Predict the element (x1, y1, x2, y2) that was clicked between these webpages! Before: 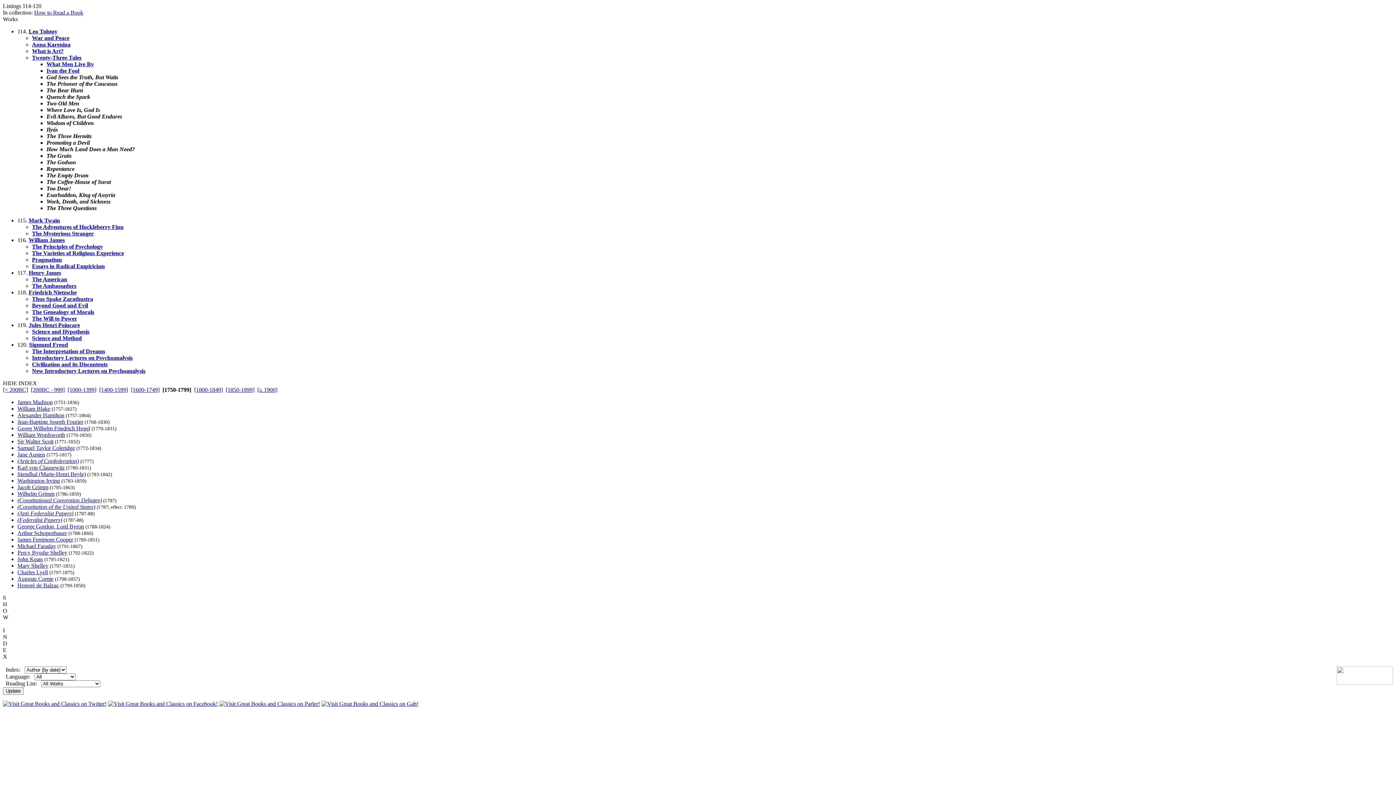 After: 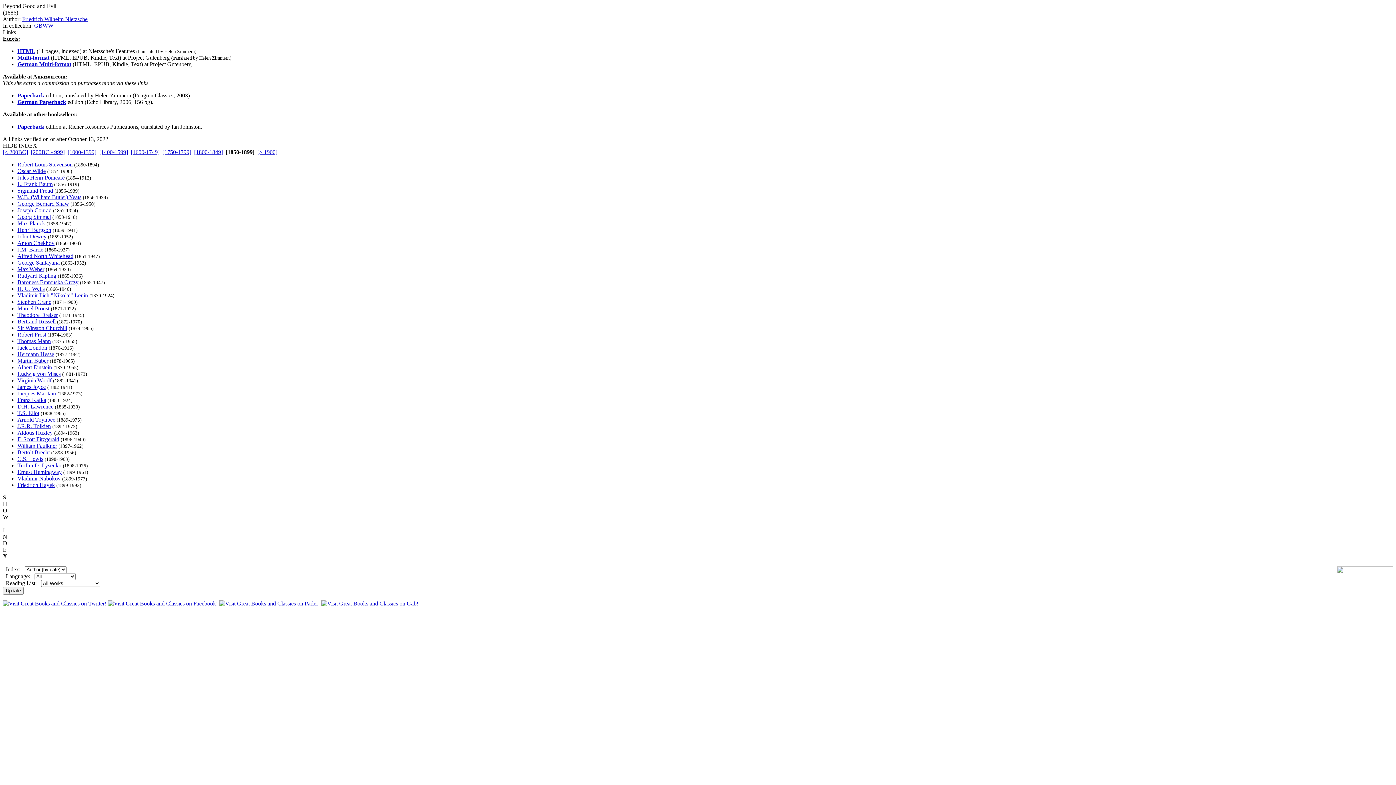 Action: label: Beyond Good and Evil bbox: (32, 302, 88, 308)